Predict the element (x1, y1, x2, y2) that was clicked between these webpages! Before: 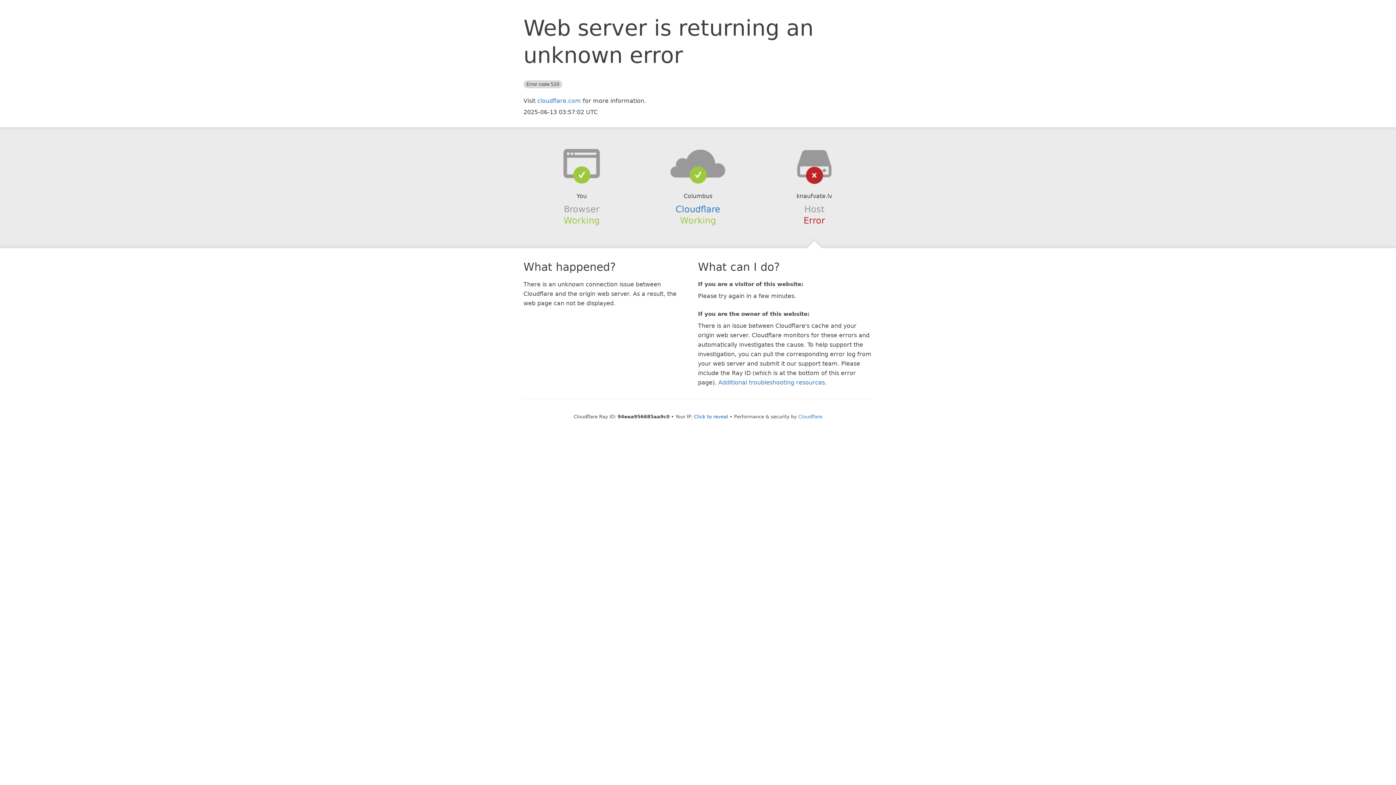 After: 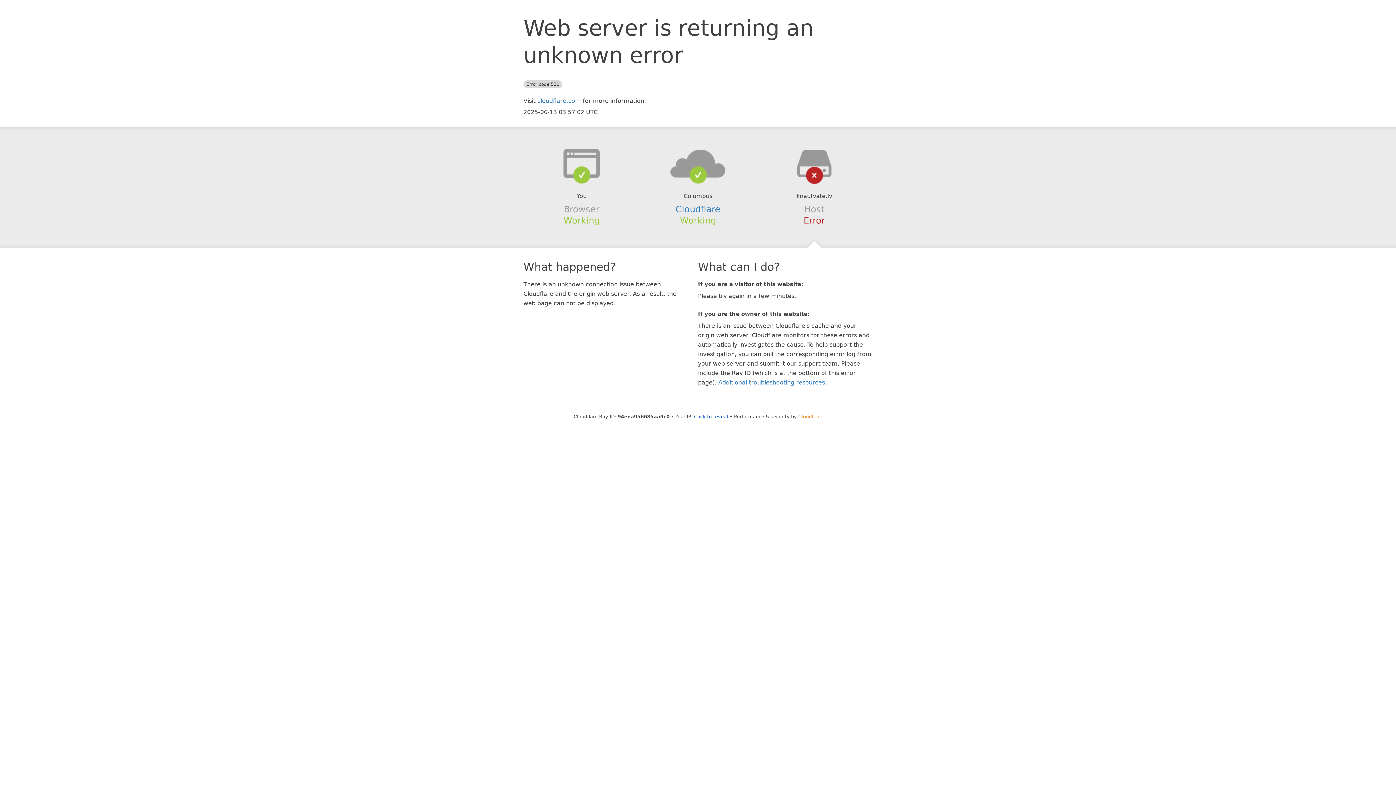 Action: bbox: (798, 414, 822, 419) label: Cloudflare